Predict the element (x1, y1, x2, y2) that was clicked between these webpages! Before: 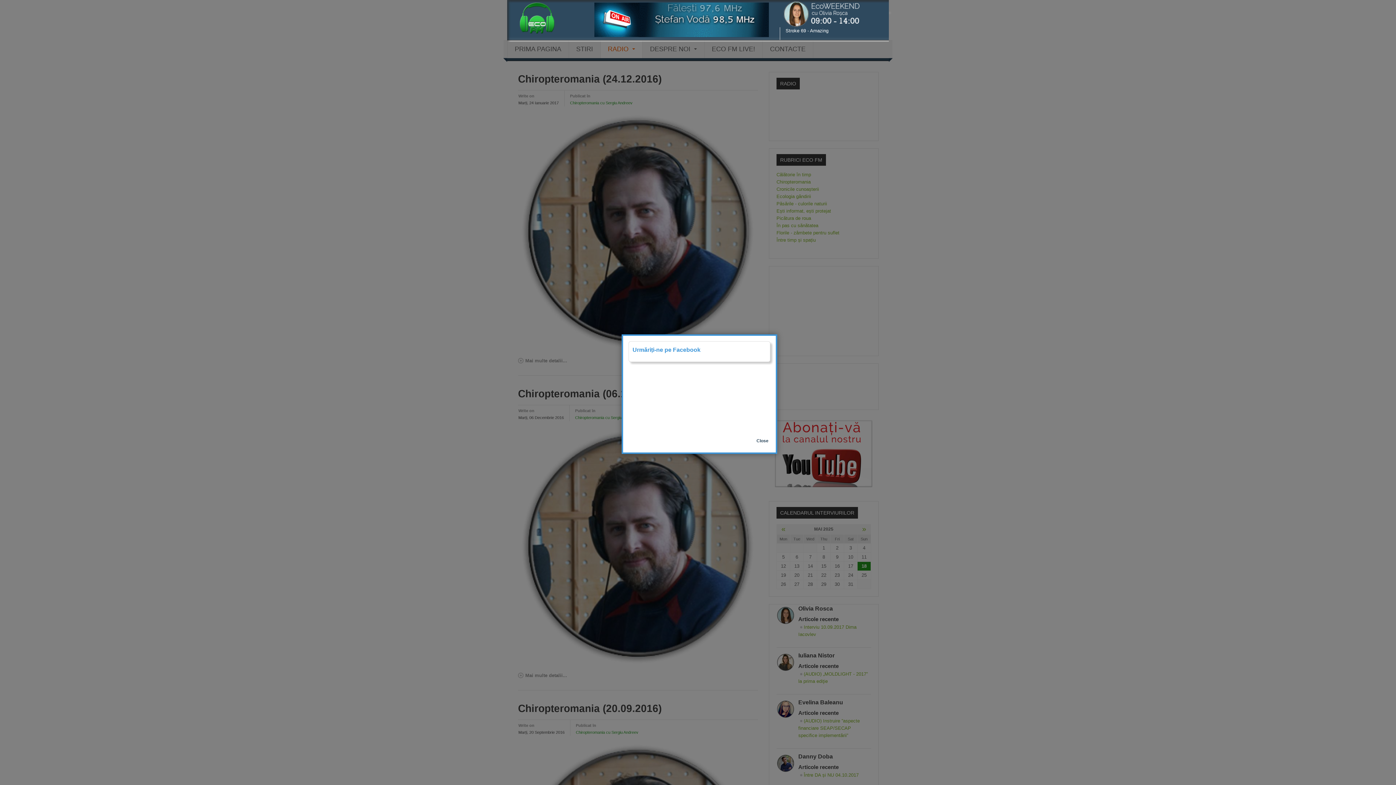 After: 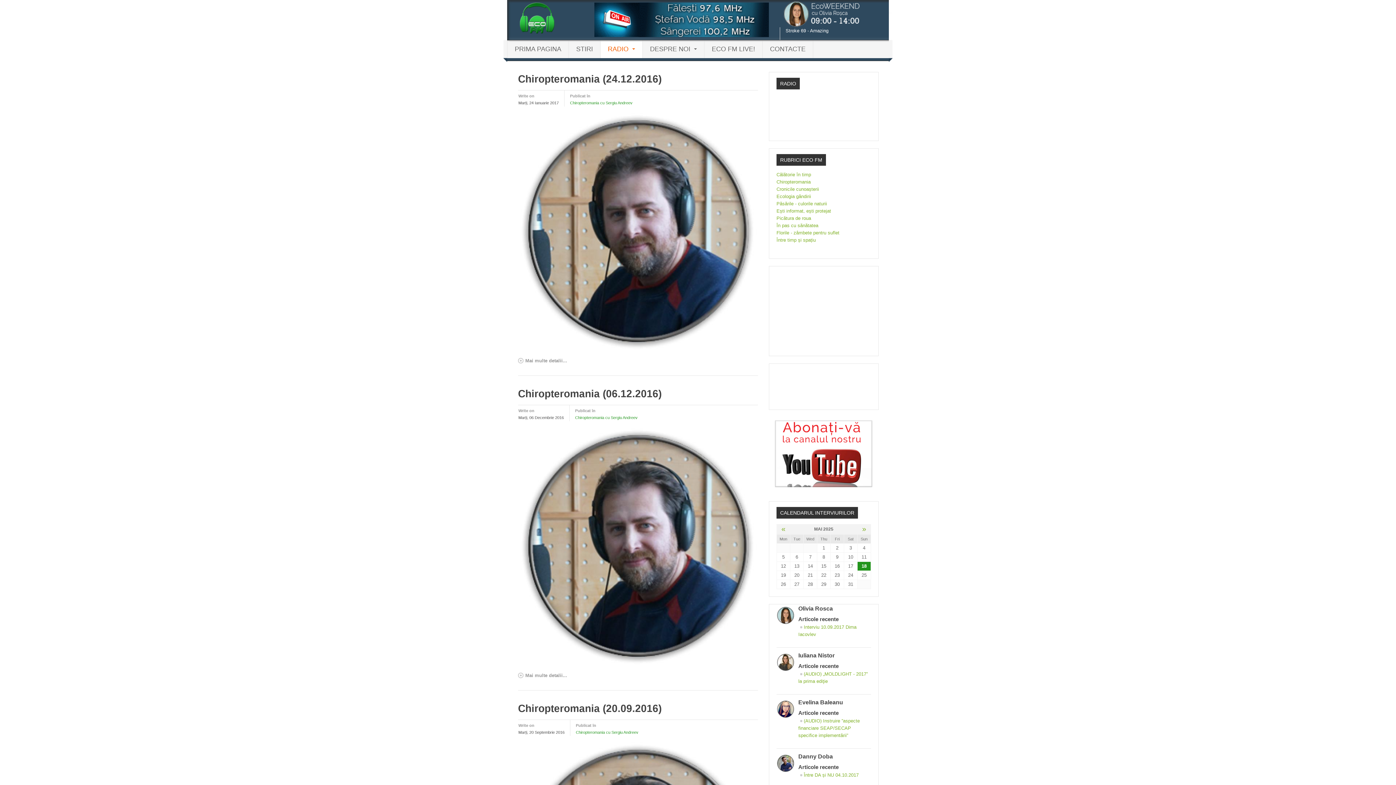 Action: bbox: (756, 438, 768, 443) label: Close